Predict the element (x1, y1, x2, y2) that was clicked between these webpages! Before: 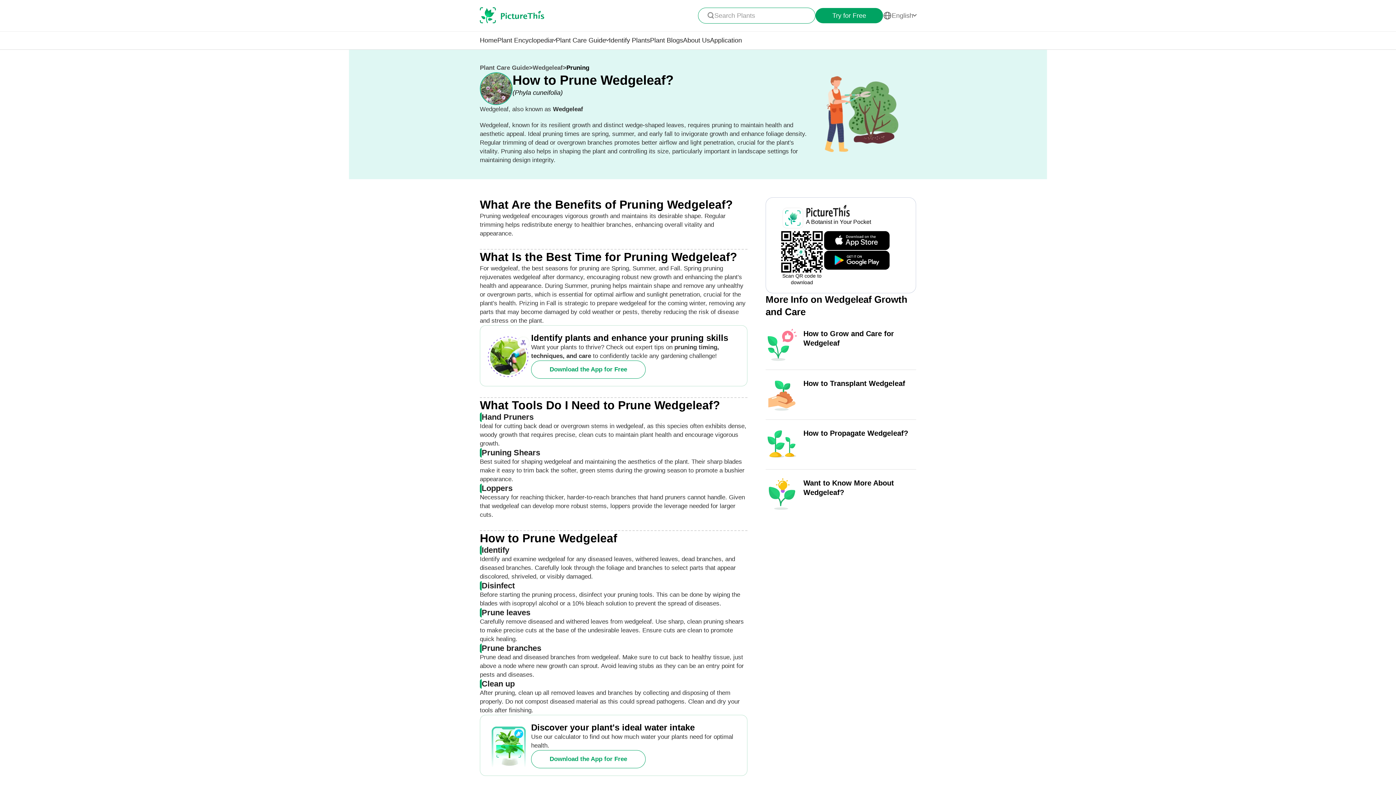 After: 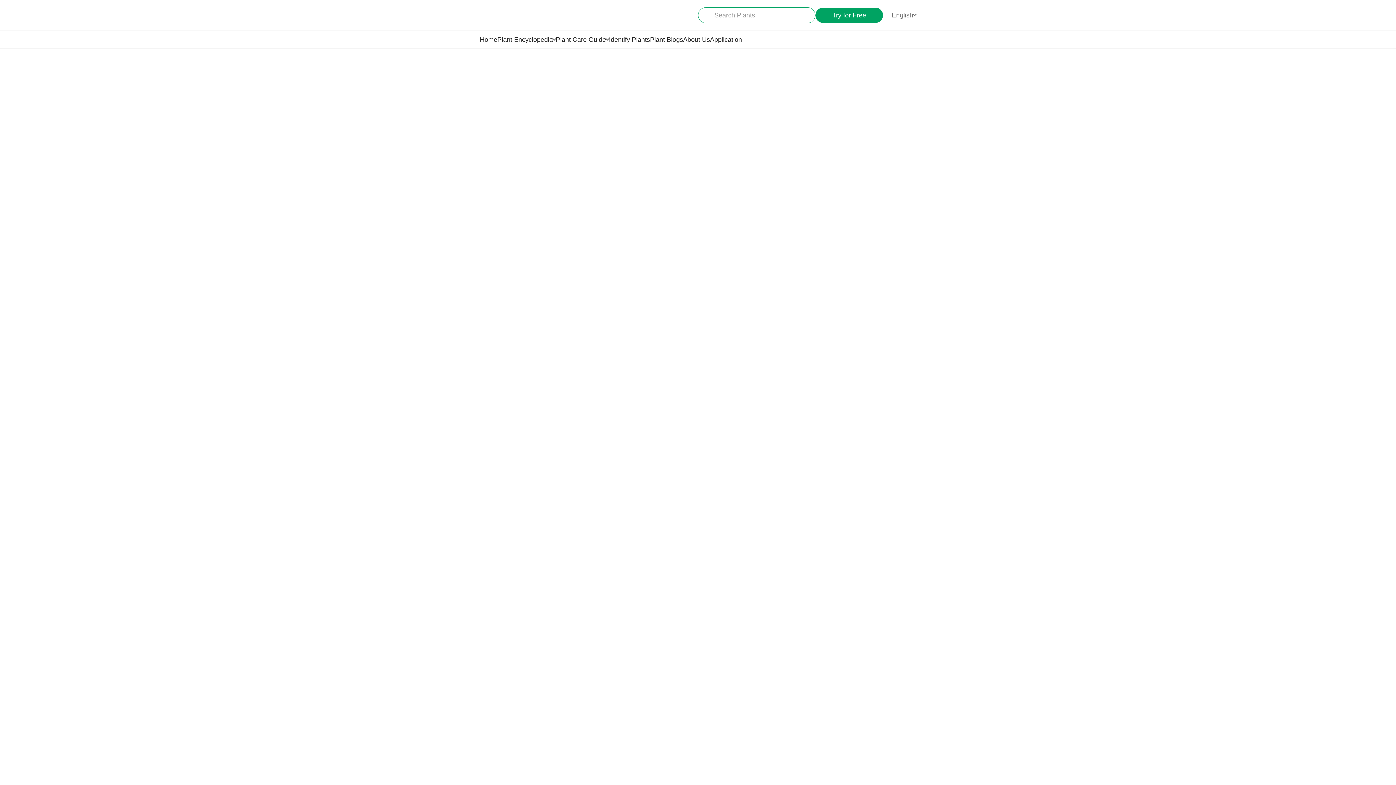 Action: label: Home bbox: (480, 36, 497, 44)